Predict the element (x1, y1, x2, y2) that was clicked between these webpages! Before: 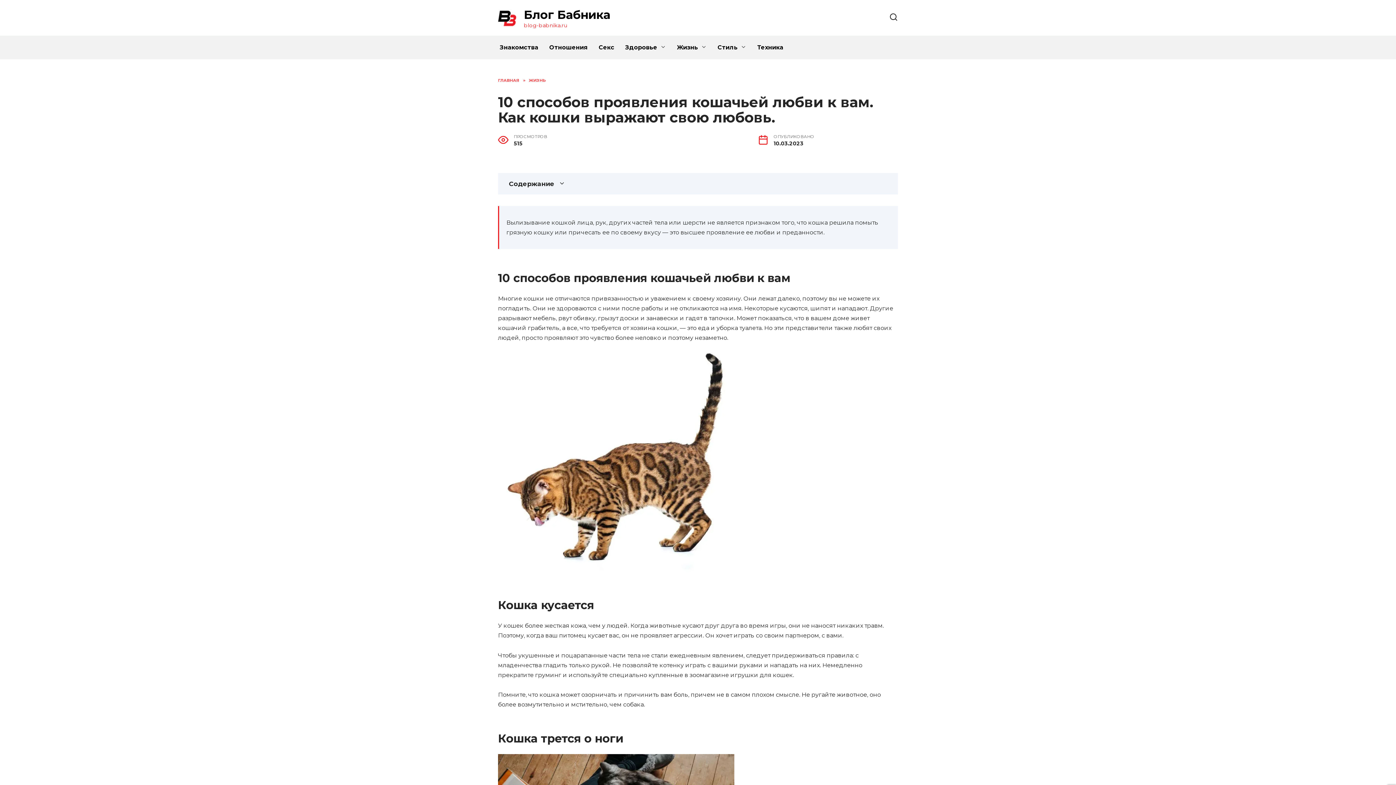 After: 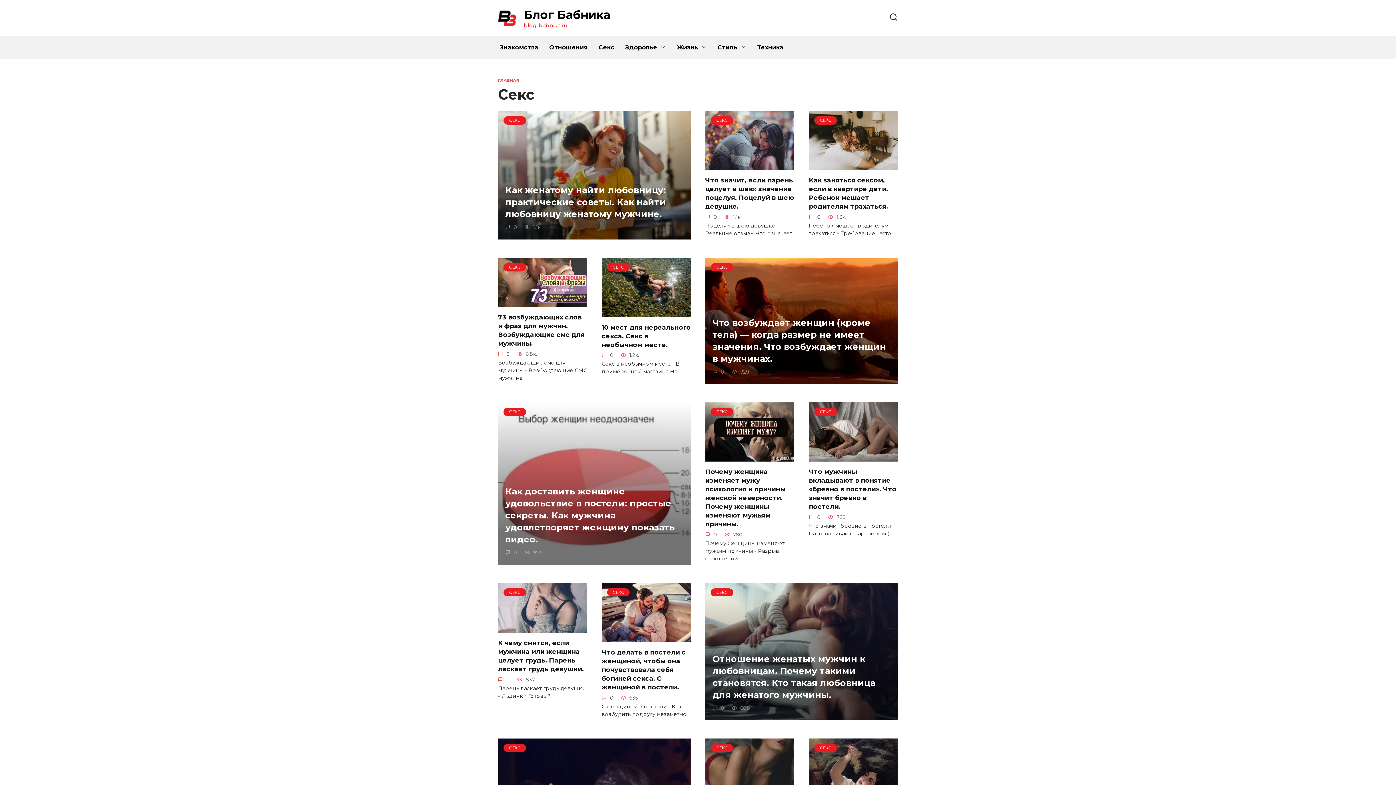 Action: bbox: (593, 36, 620, 59) label: Секс